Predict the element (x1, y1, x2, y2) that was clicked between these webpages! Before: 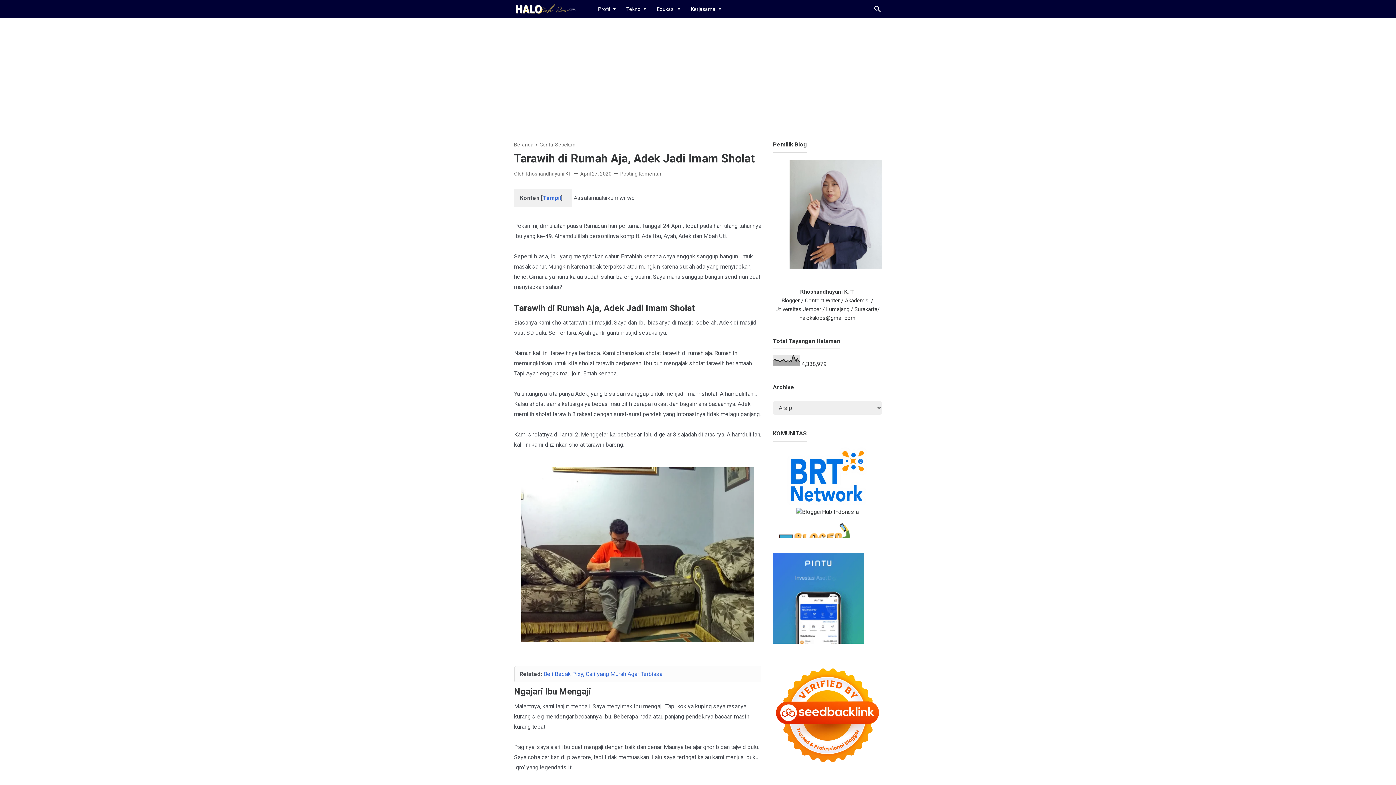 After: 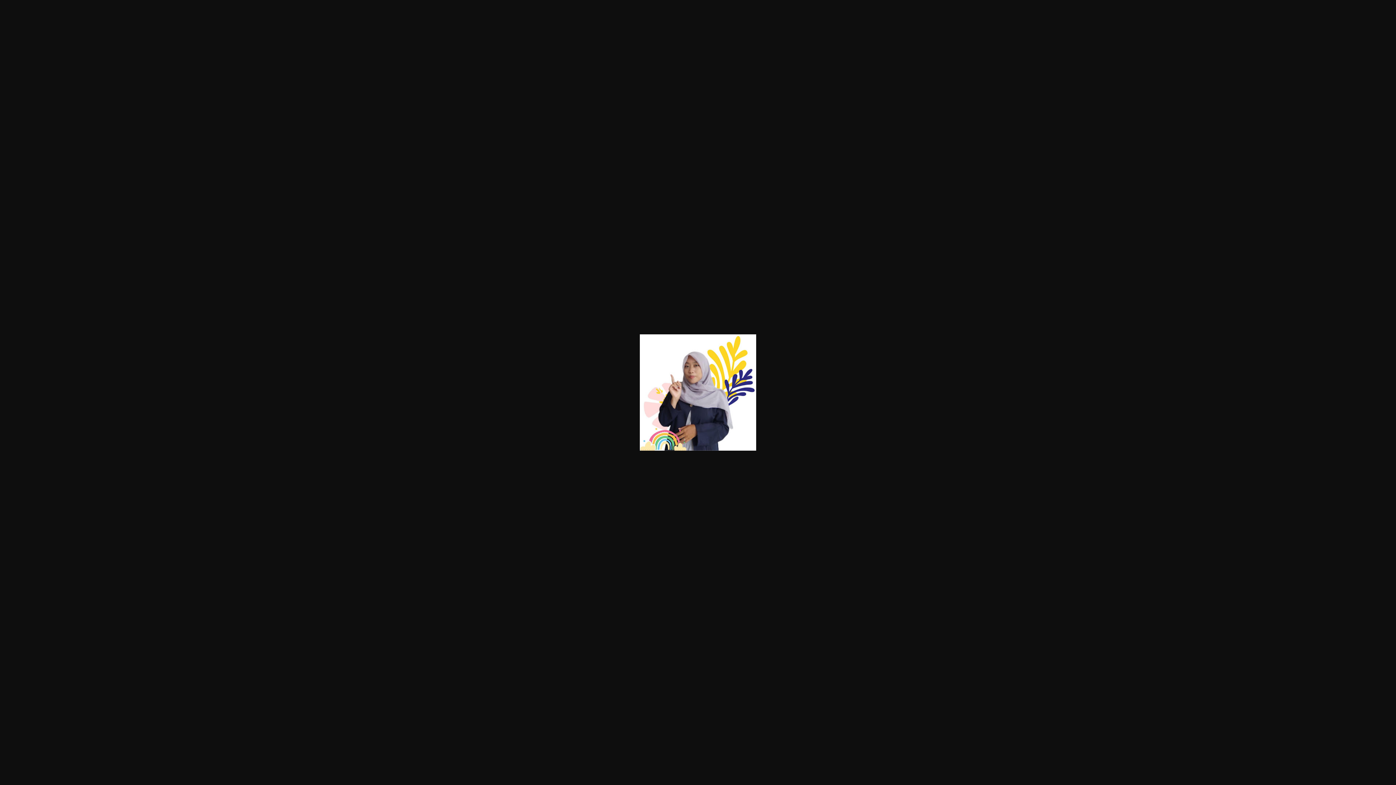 Action: bbox: (778, 263, 888, 270)